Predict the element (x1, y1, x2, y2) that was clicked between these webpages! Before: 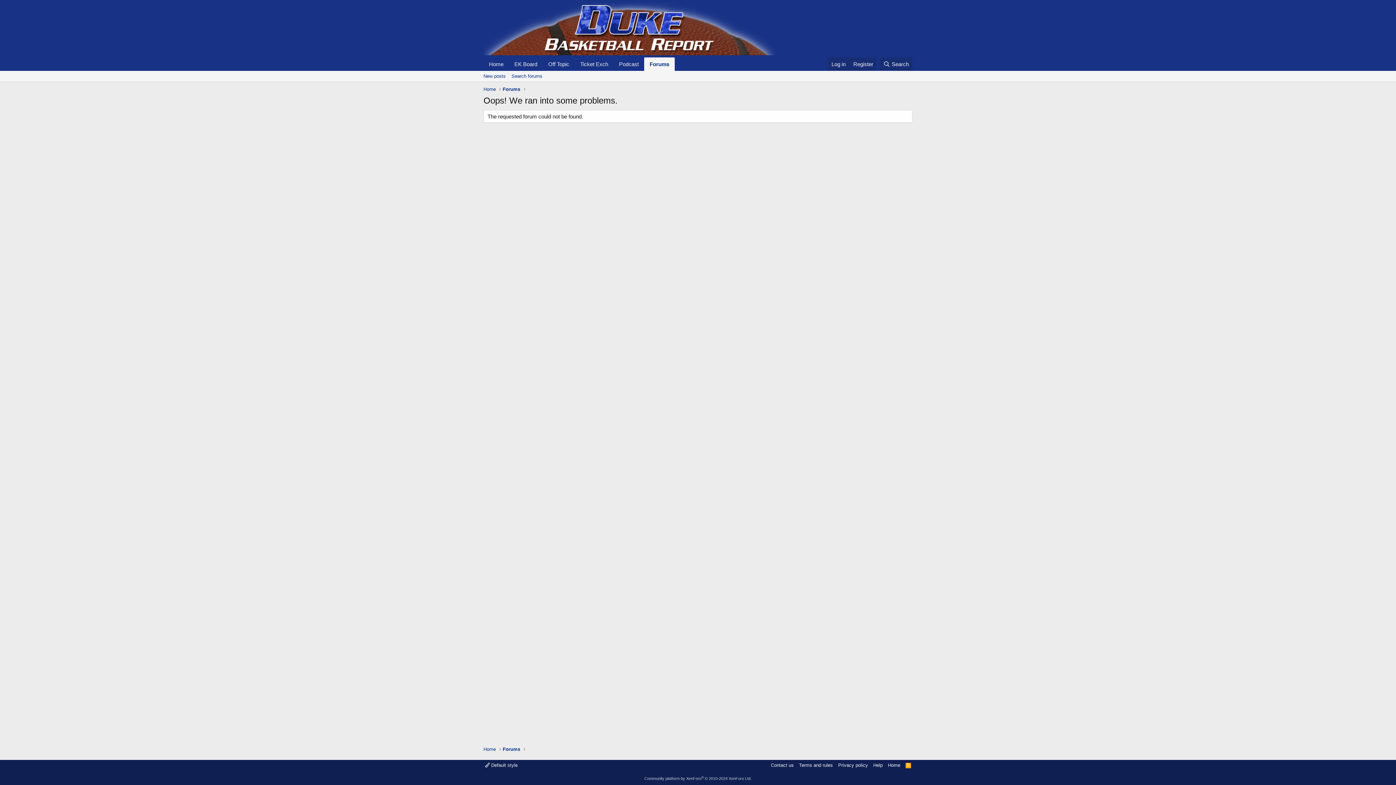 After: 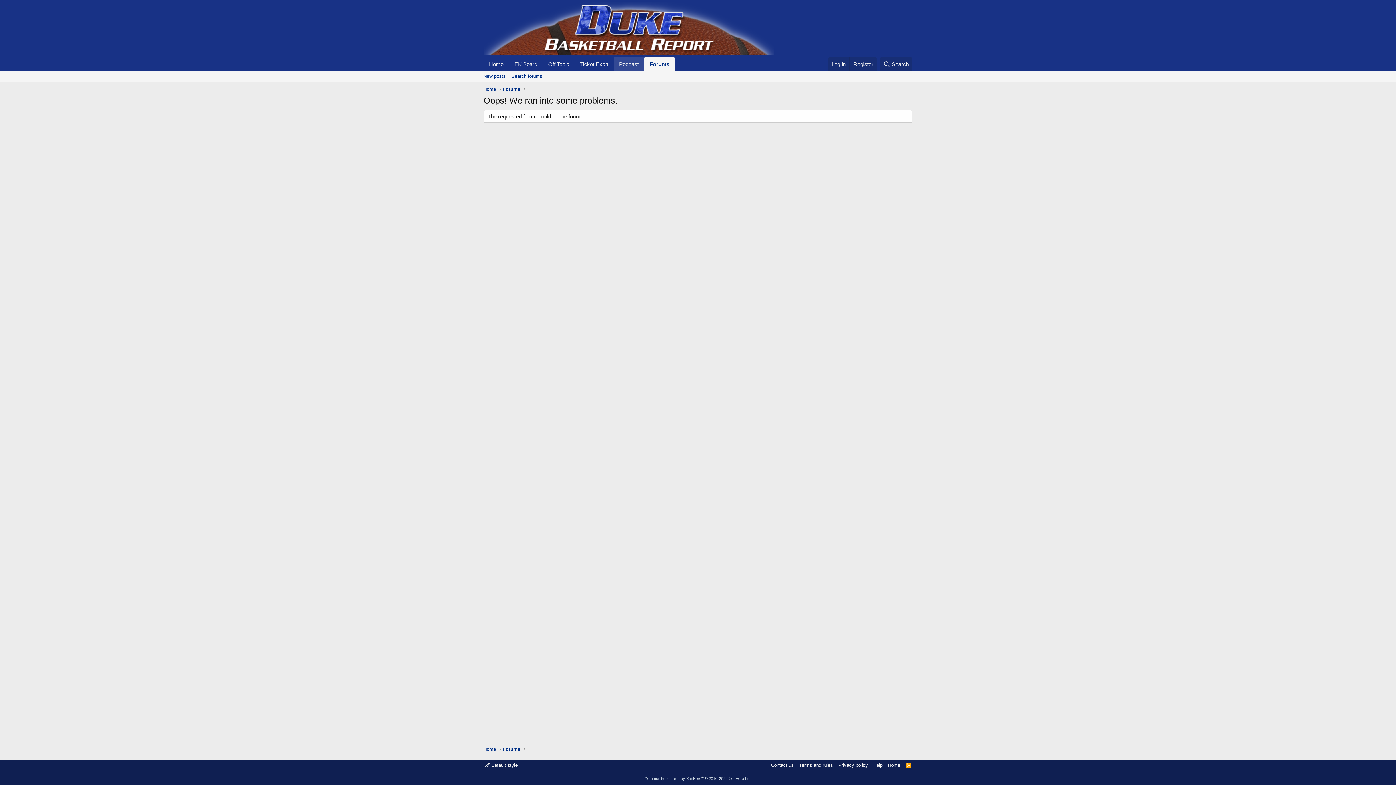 Action: label: Podcast bbox: (613, 57, 644, 70)